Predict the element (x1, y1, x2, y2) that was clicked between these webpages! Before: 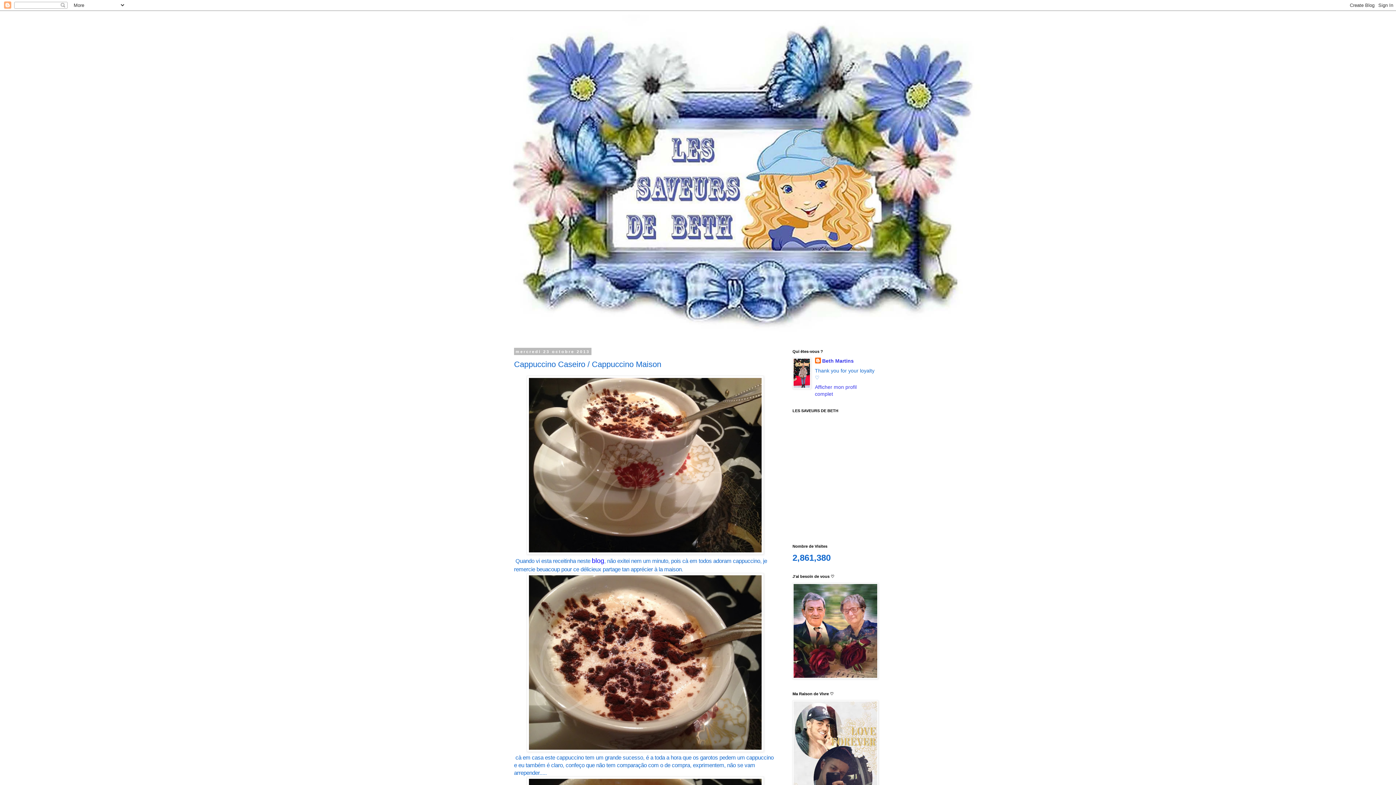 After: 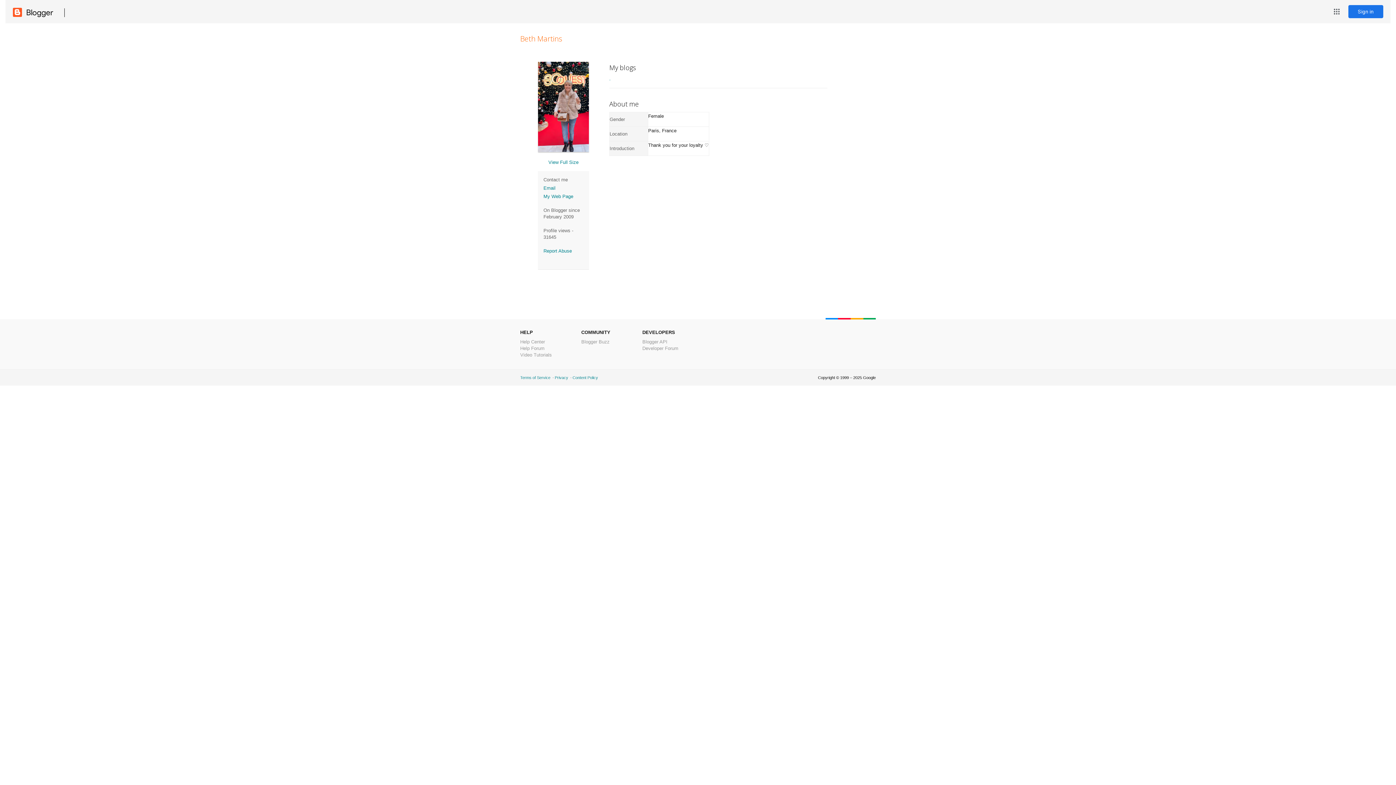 Action: bbox: (815, 357, 854, 365) label: Beth Martins